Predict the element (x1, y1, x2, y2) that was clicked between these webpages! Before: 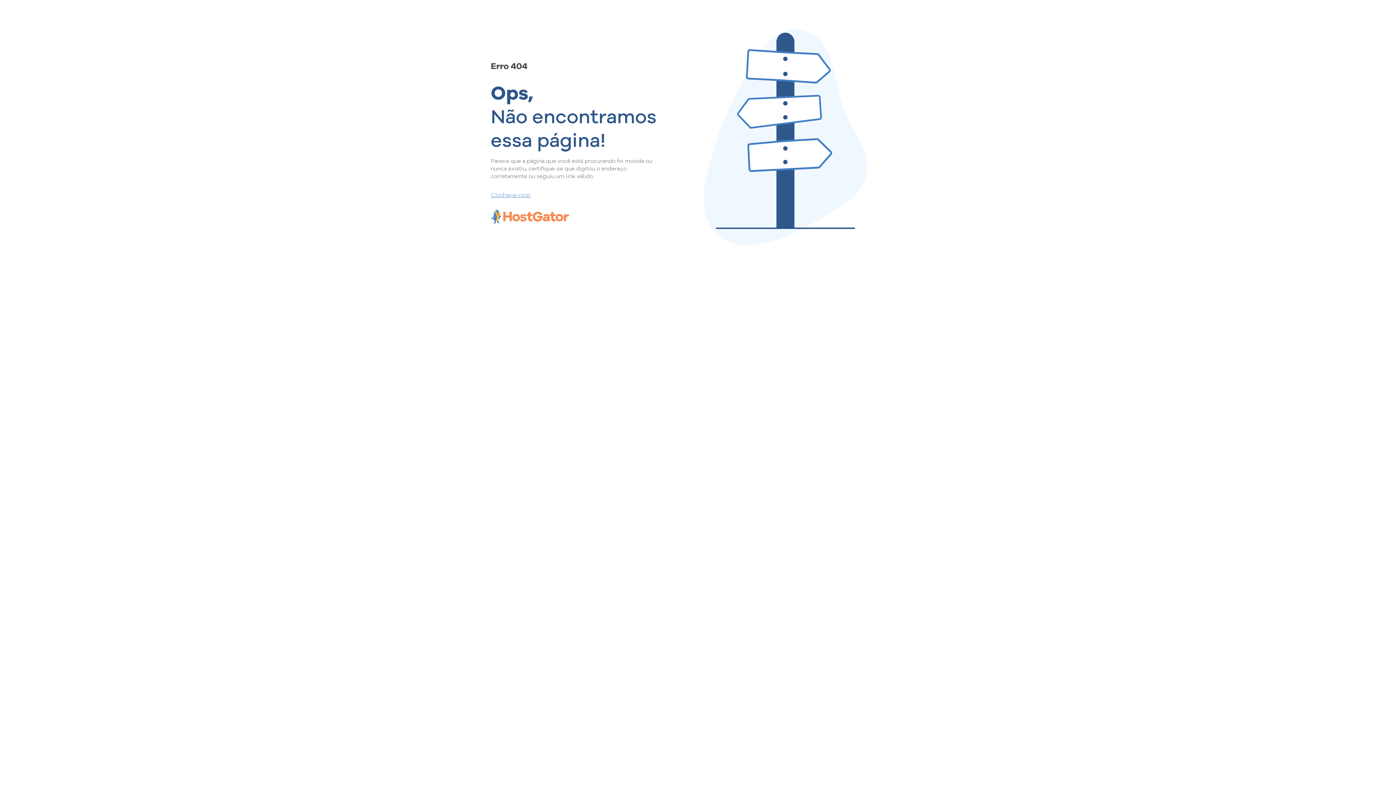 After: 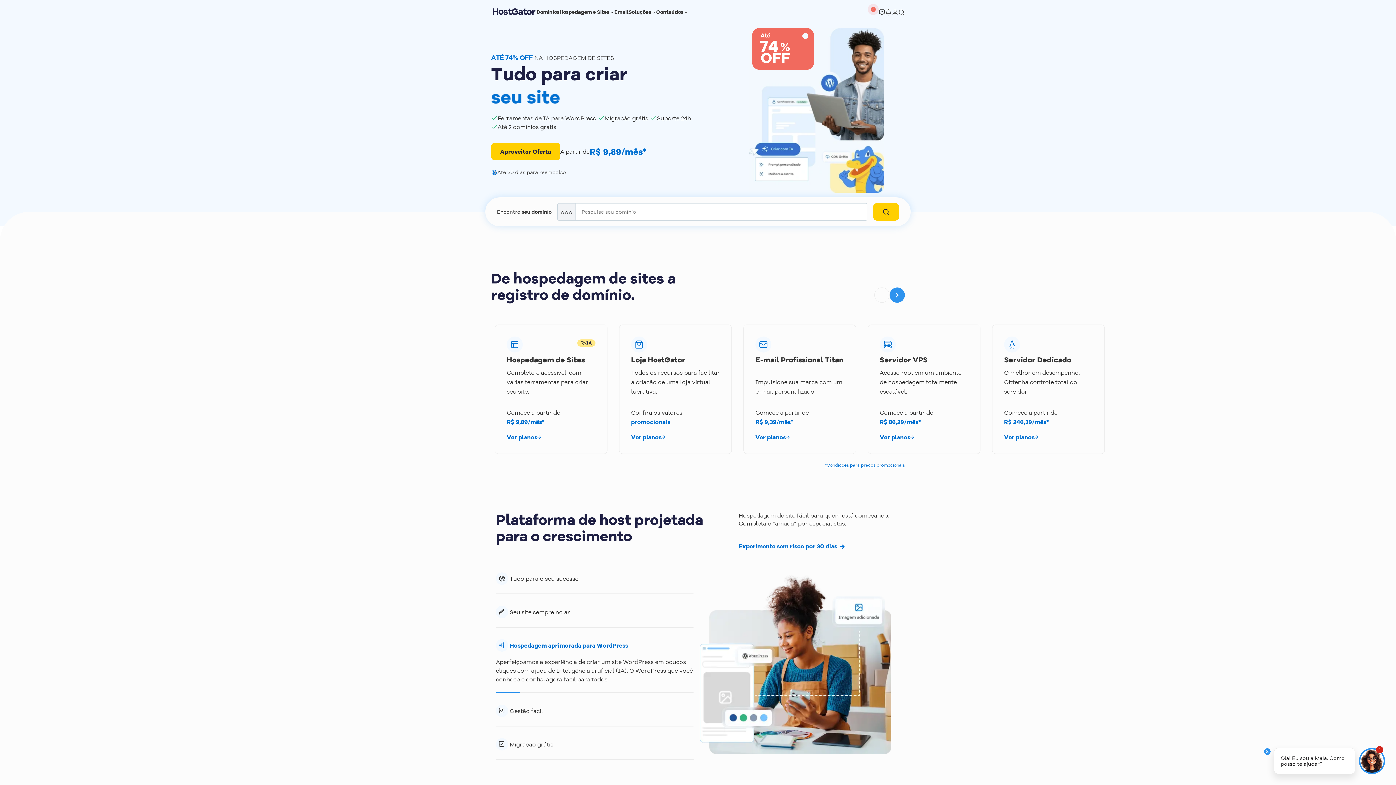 Action: label: Conheça-nos! bbox: (490, 190, 657, 198)